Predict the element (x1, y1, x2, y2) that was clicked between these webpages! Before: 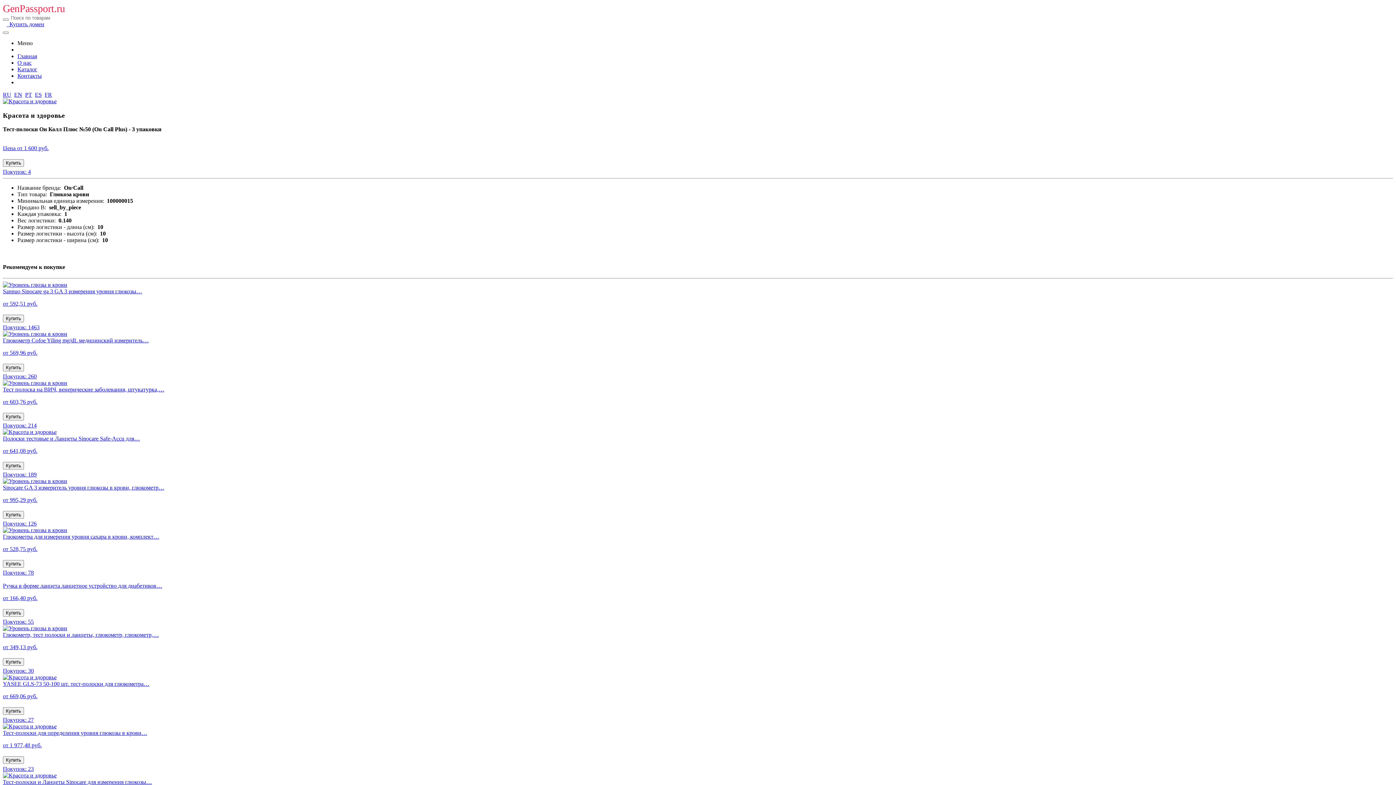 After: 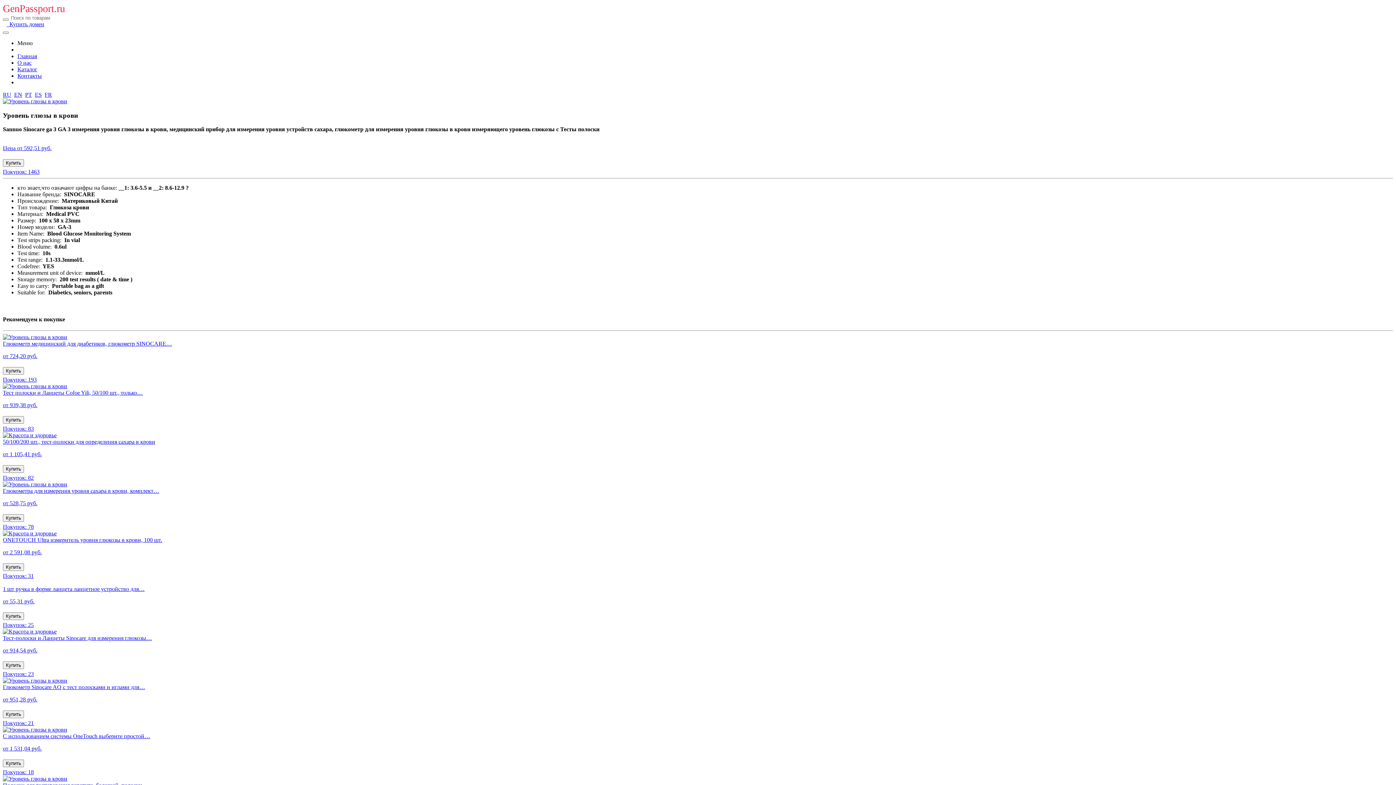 Action: bbox: (2, 281, 1393, 330) label: Sannuo Sinocare ga 3 GA 3 измерения уровня глюкозы…

от 592,51 руб.

Купить
Покупок: 1463